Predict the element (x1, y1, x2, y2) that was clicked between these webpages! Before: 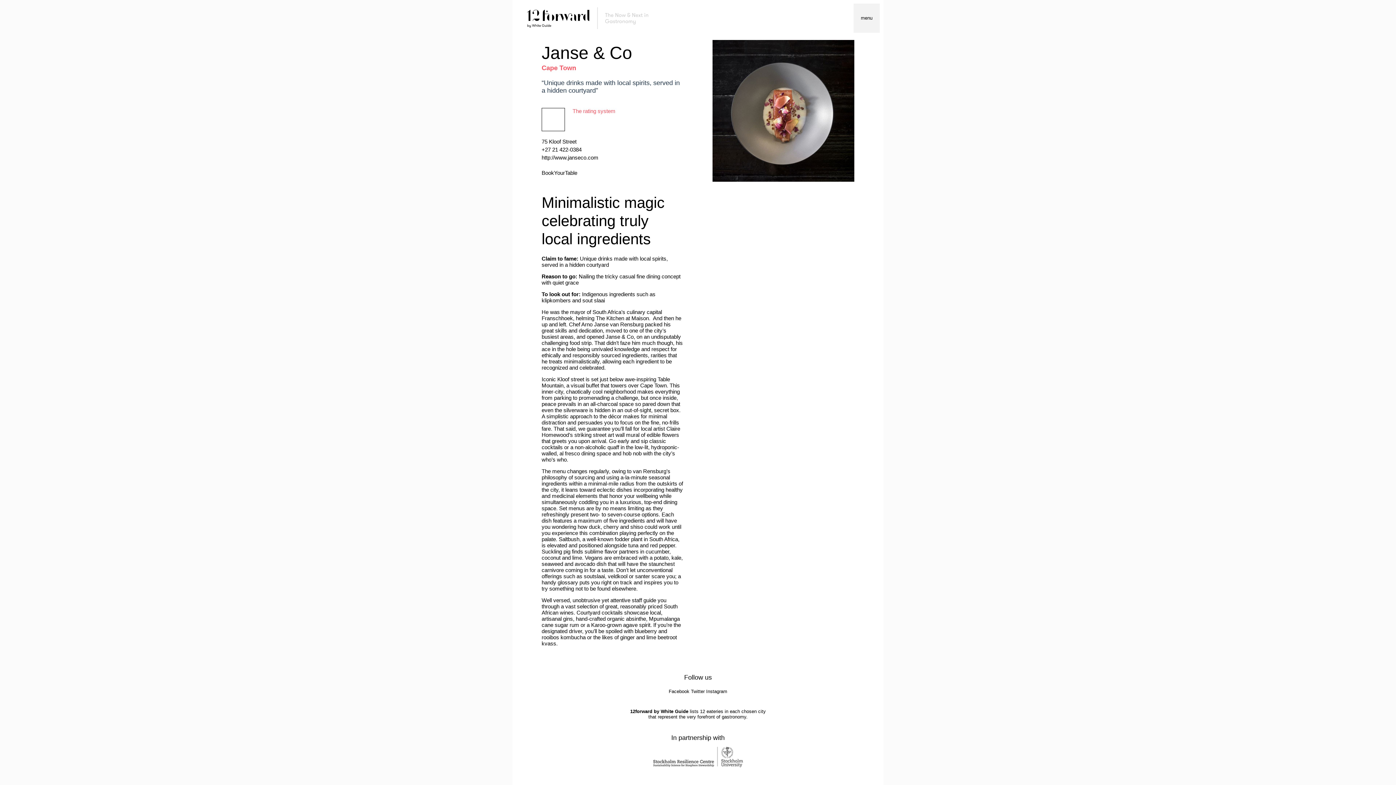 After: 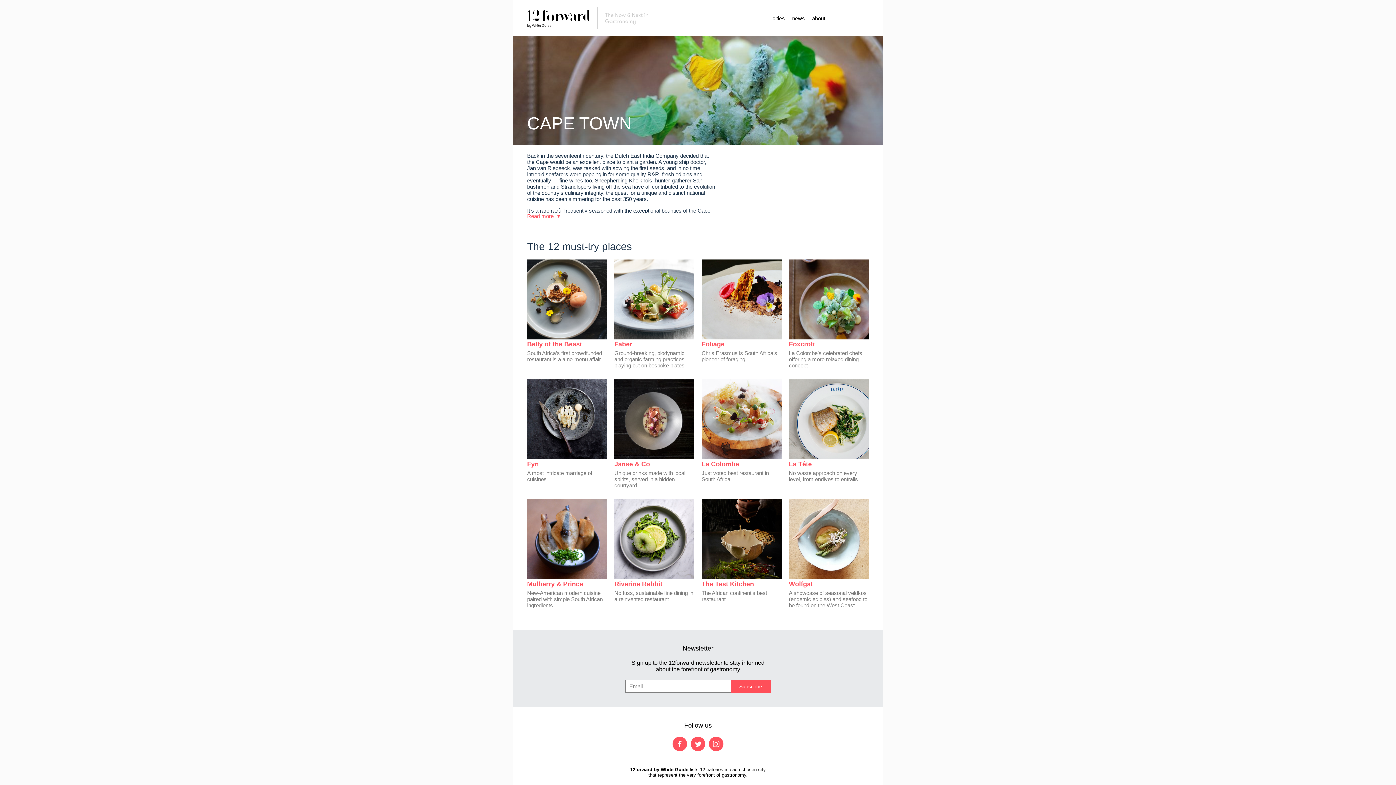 Action: bbox: (541, 64, 576, 71) label: Cape Town